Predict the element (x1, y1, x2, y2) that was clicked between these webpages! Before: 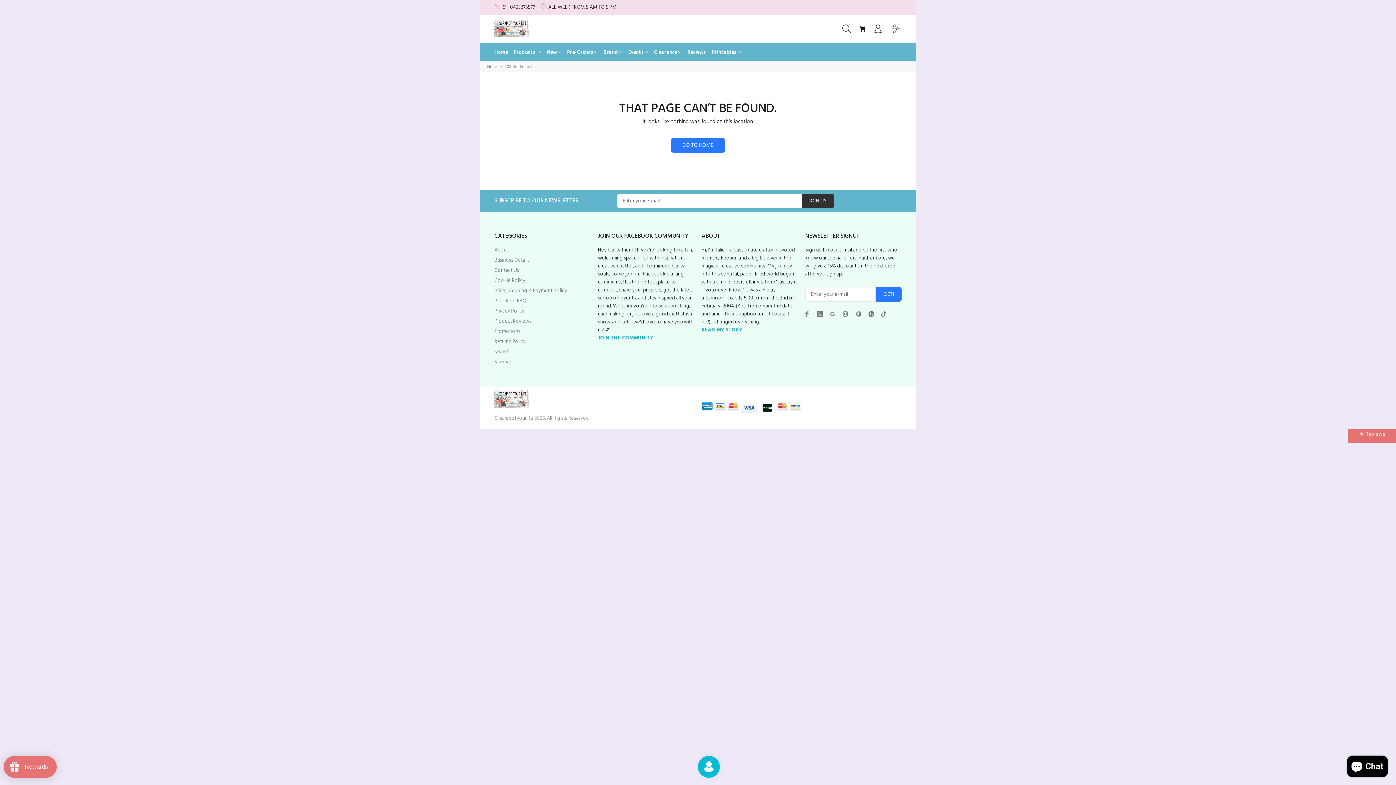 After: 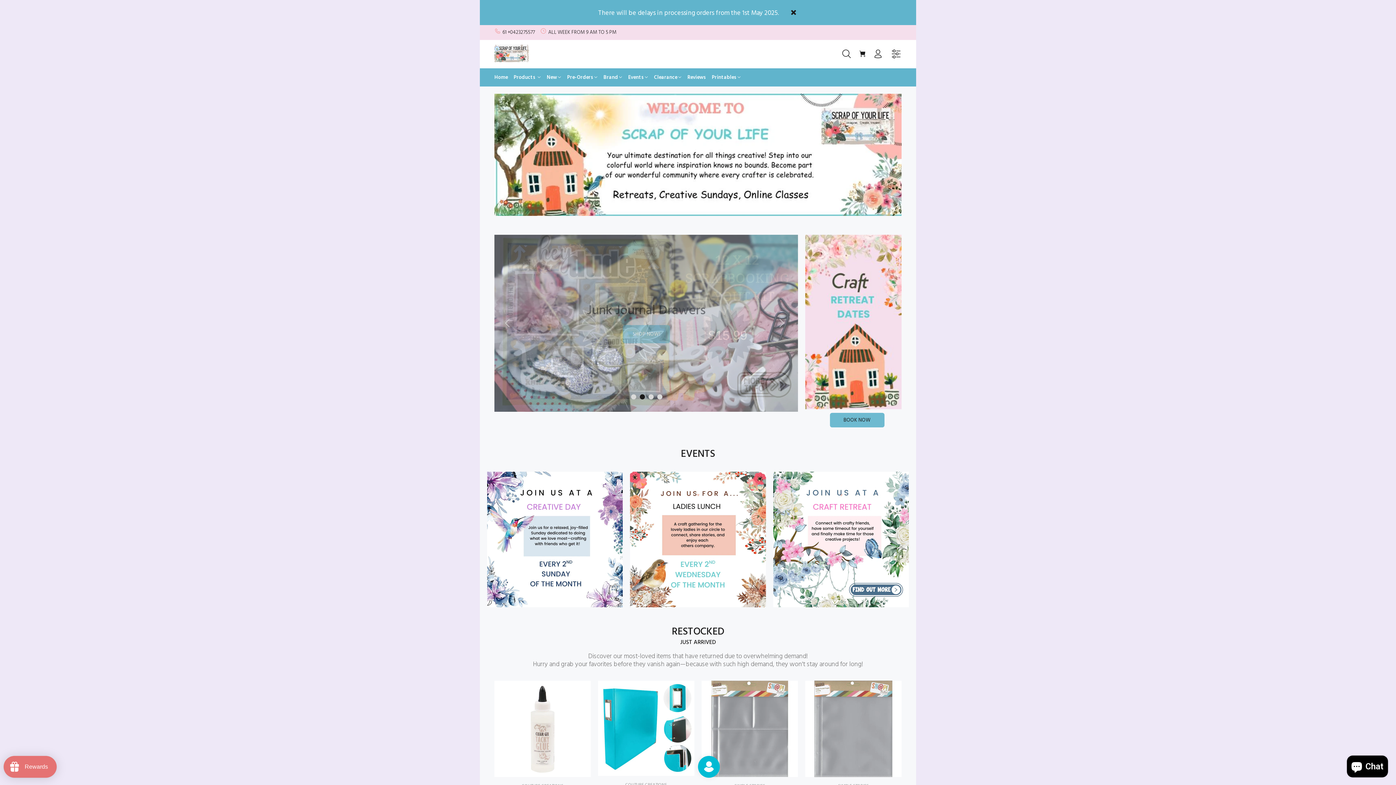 Action: bbox: (671, 138, 724, 152) label: GO TO HOME